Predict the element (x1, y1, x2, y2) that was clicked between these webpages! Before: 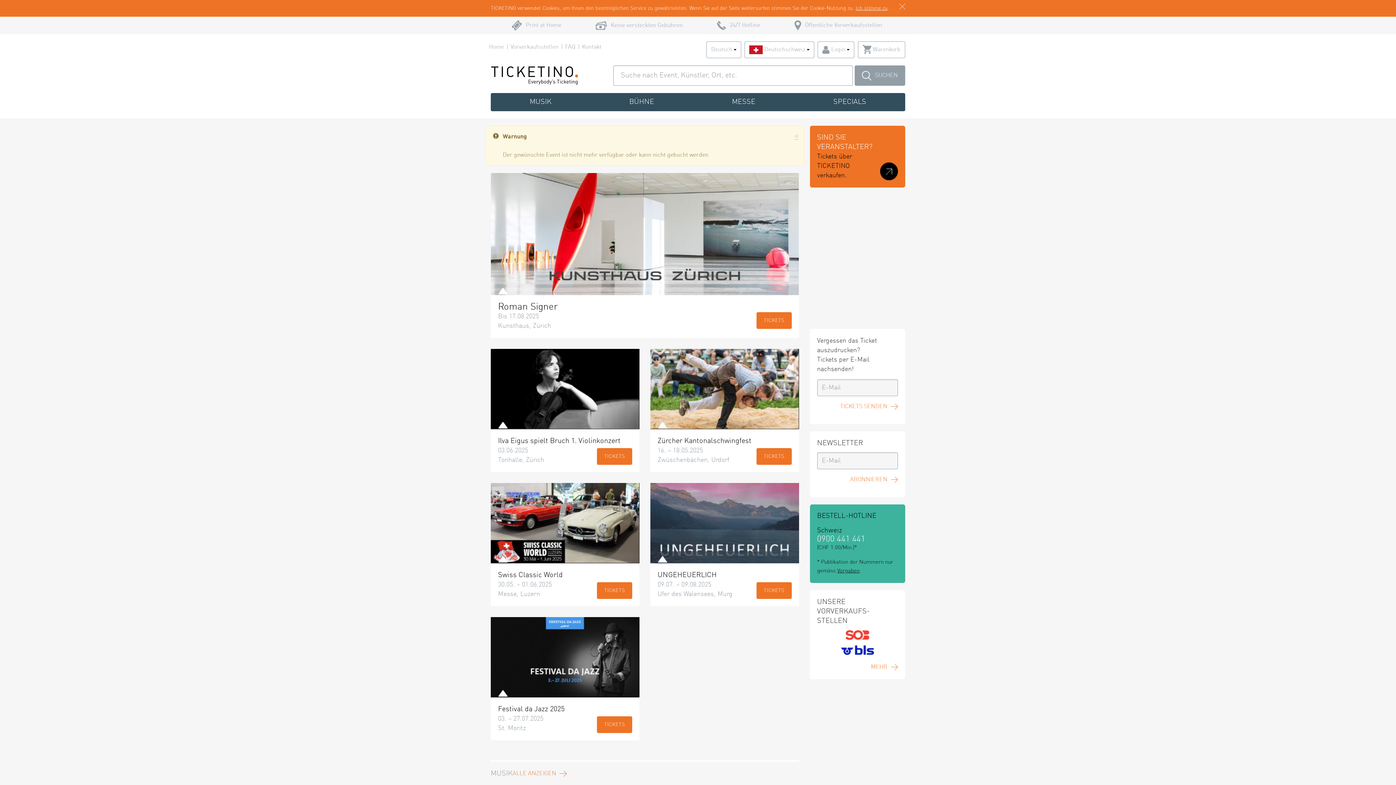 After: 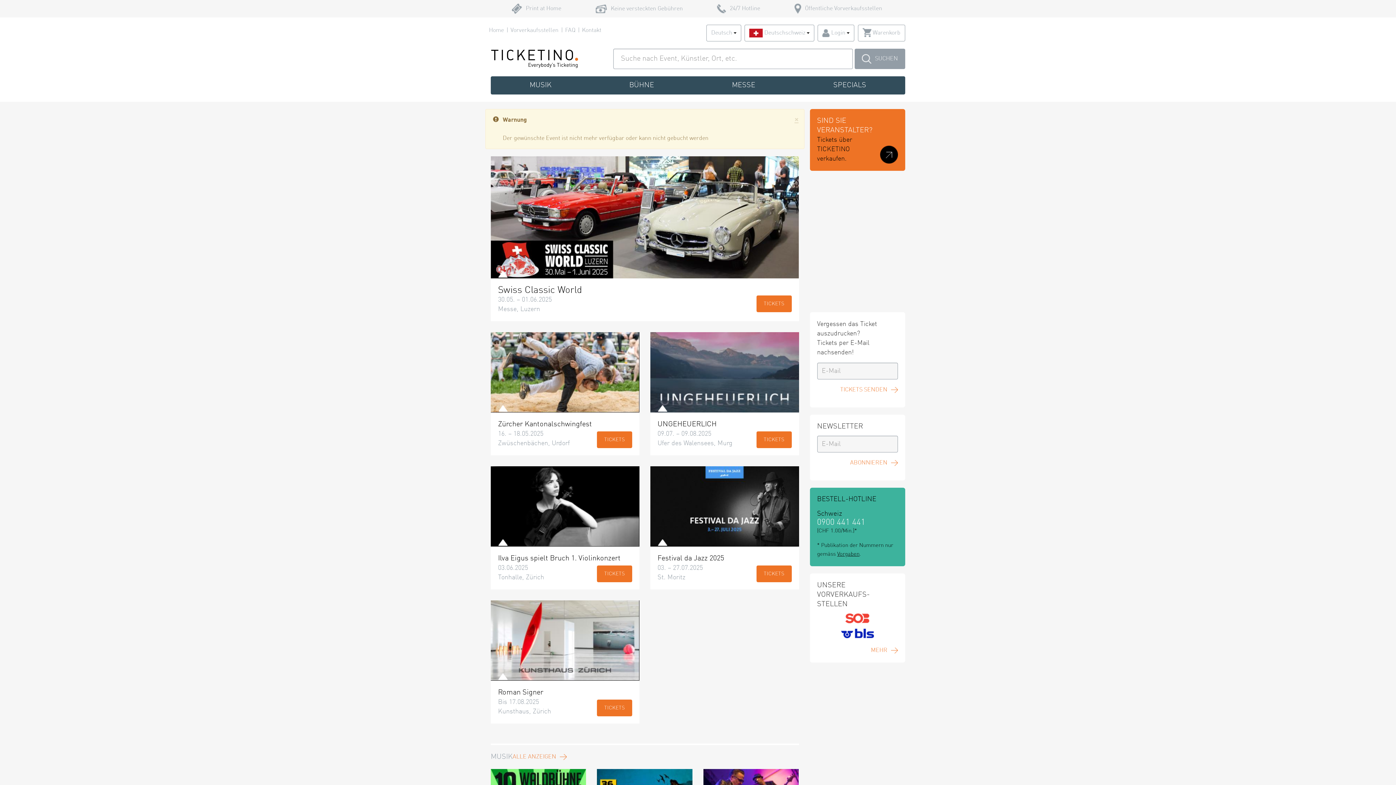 Action: label: Zürcher Kantonalschwingfest
16. – 18.05.2025
Zwüschenbächen, Urdorf
TICKETS bbox: (650, 349, 799, 472)